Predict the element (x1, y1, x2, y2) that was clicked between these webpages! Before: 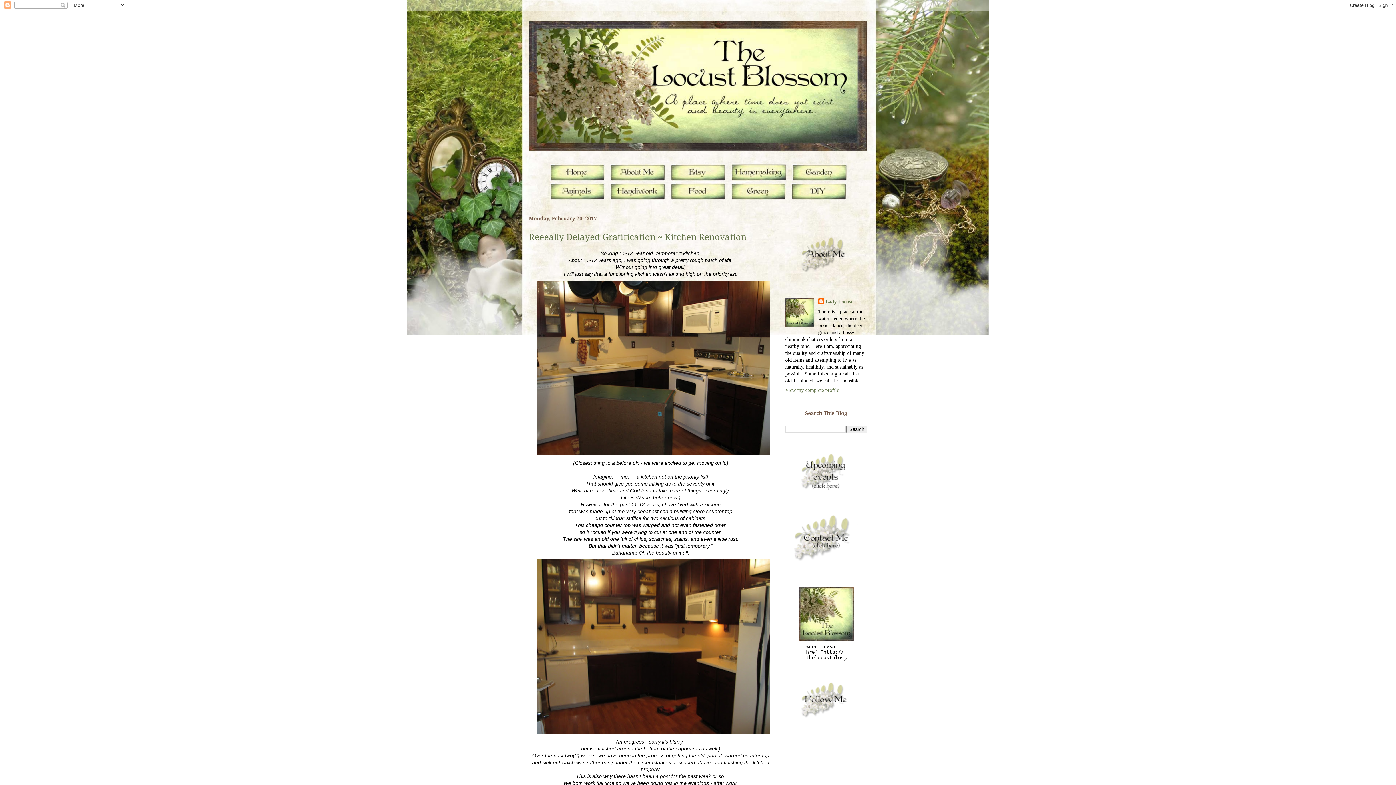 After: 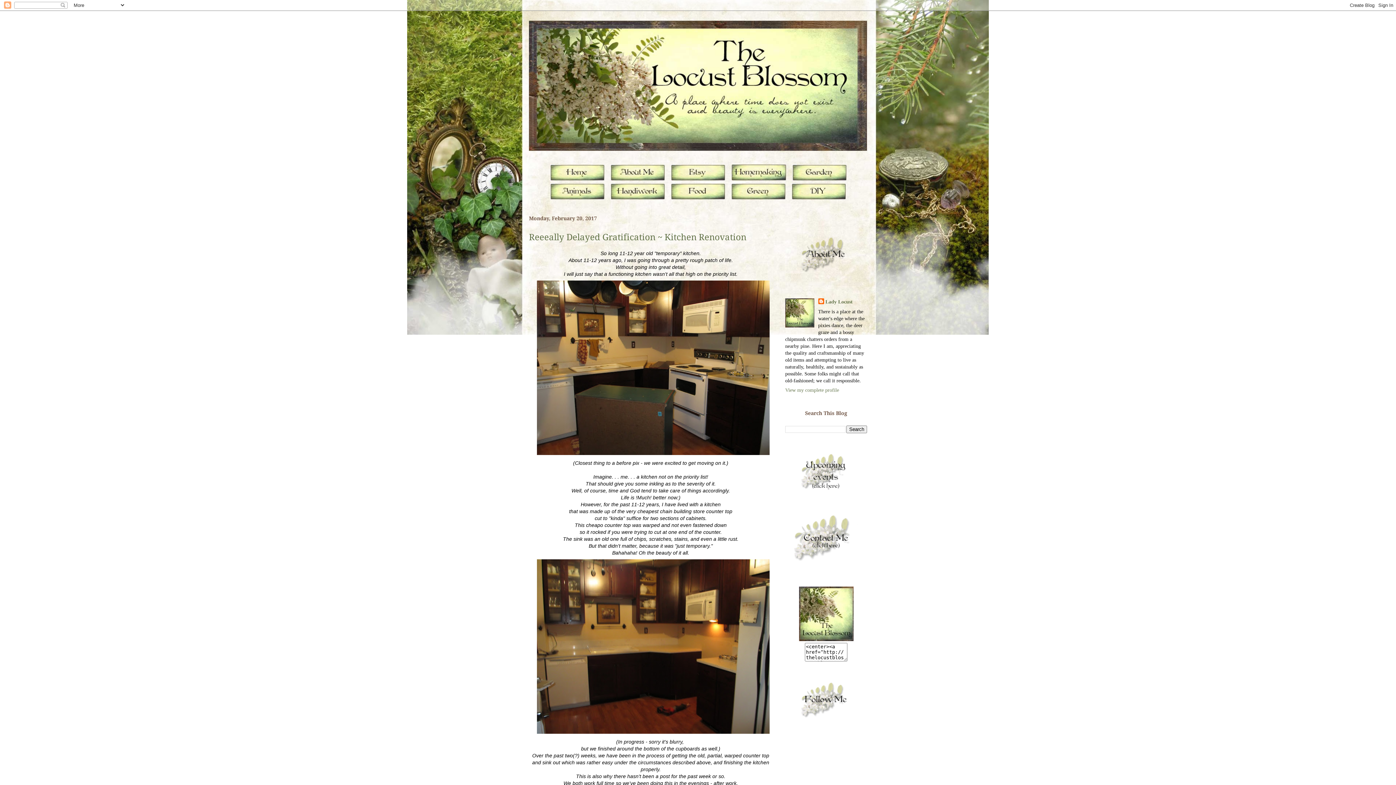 Action: label: Reeeally Delayed Gratification ~ Kitchen Renovation bbox: (529, 232, 746, 242)